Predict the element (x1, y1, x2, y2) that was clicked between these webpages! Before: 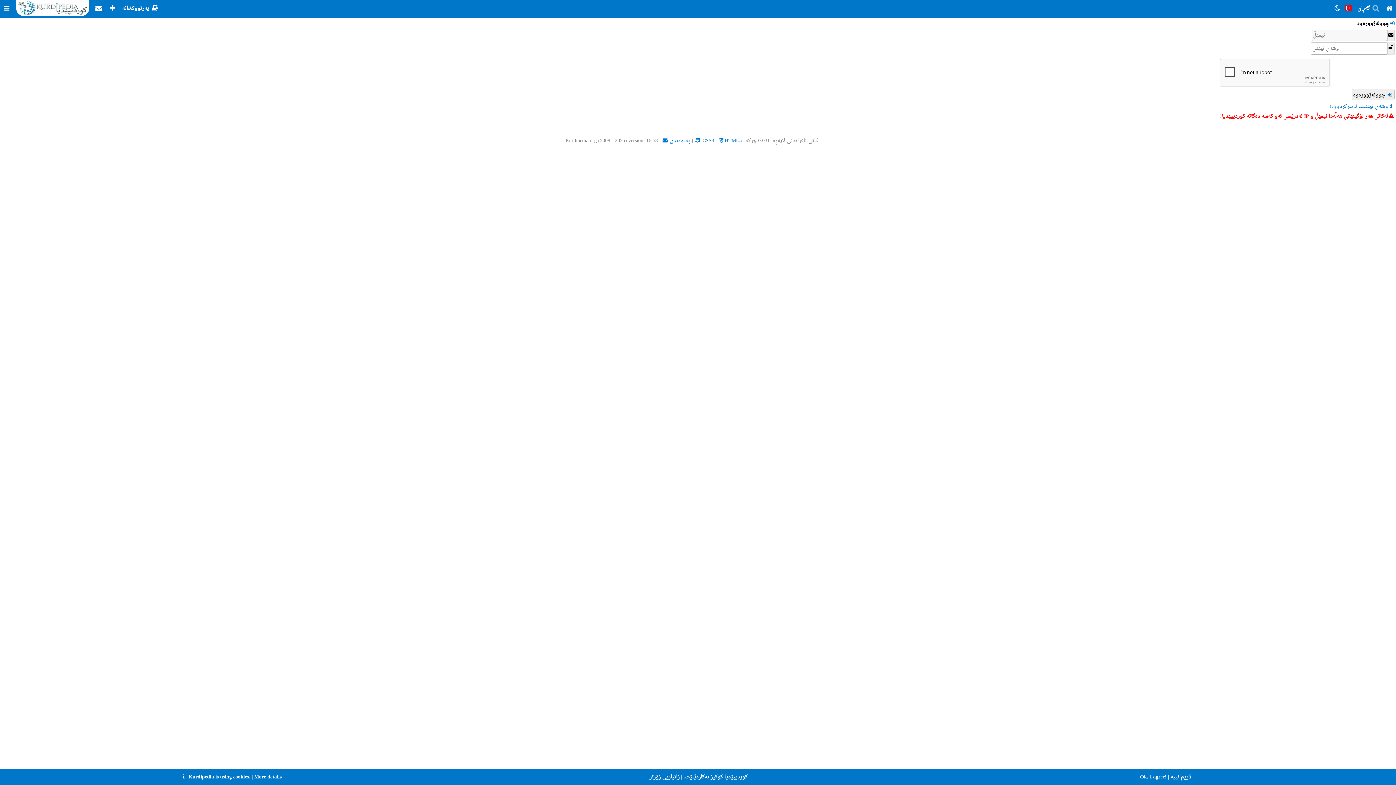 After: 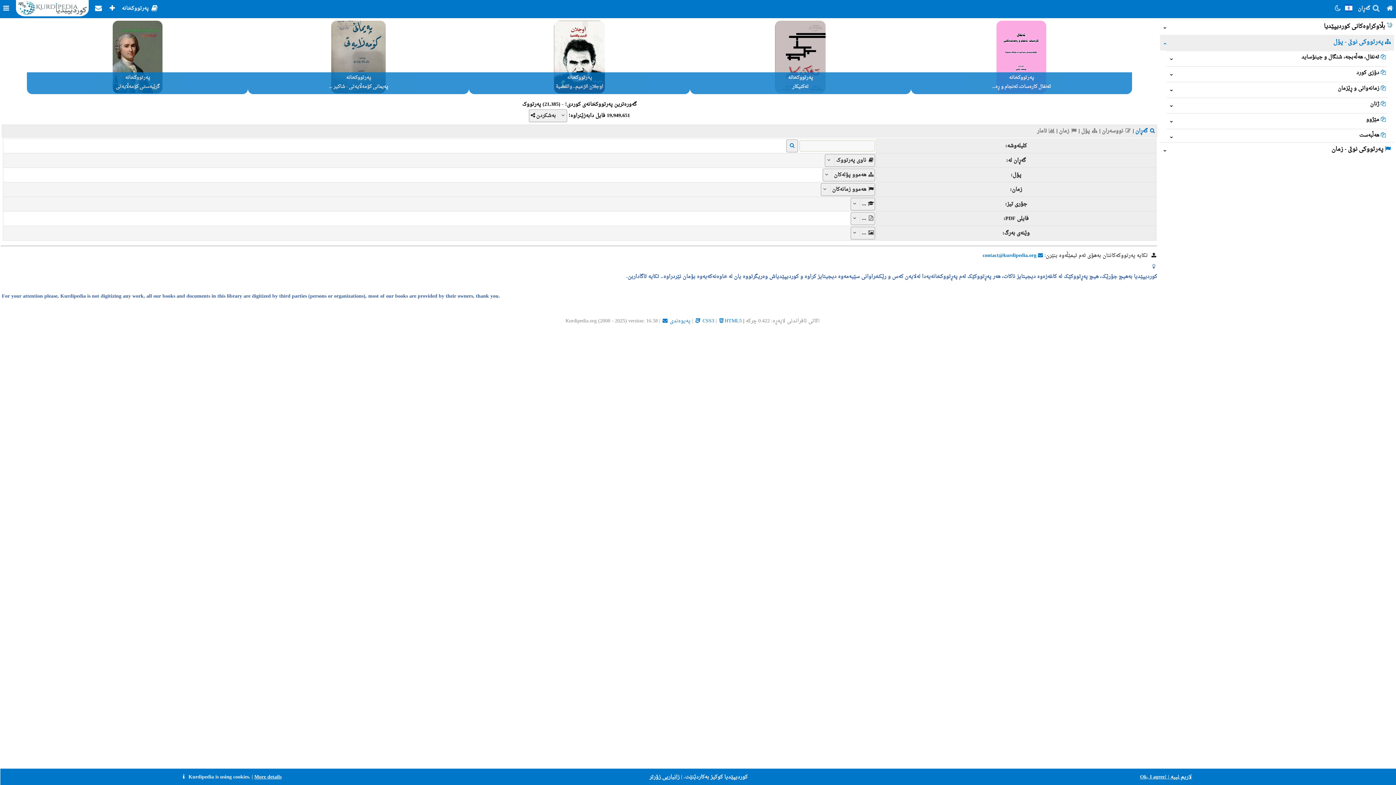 Action: label:  پەرتووکخانە  bbox: (118, 3, 161, 13)